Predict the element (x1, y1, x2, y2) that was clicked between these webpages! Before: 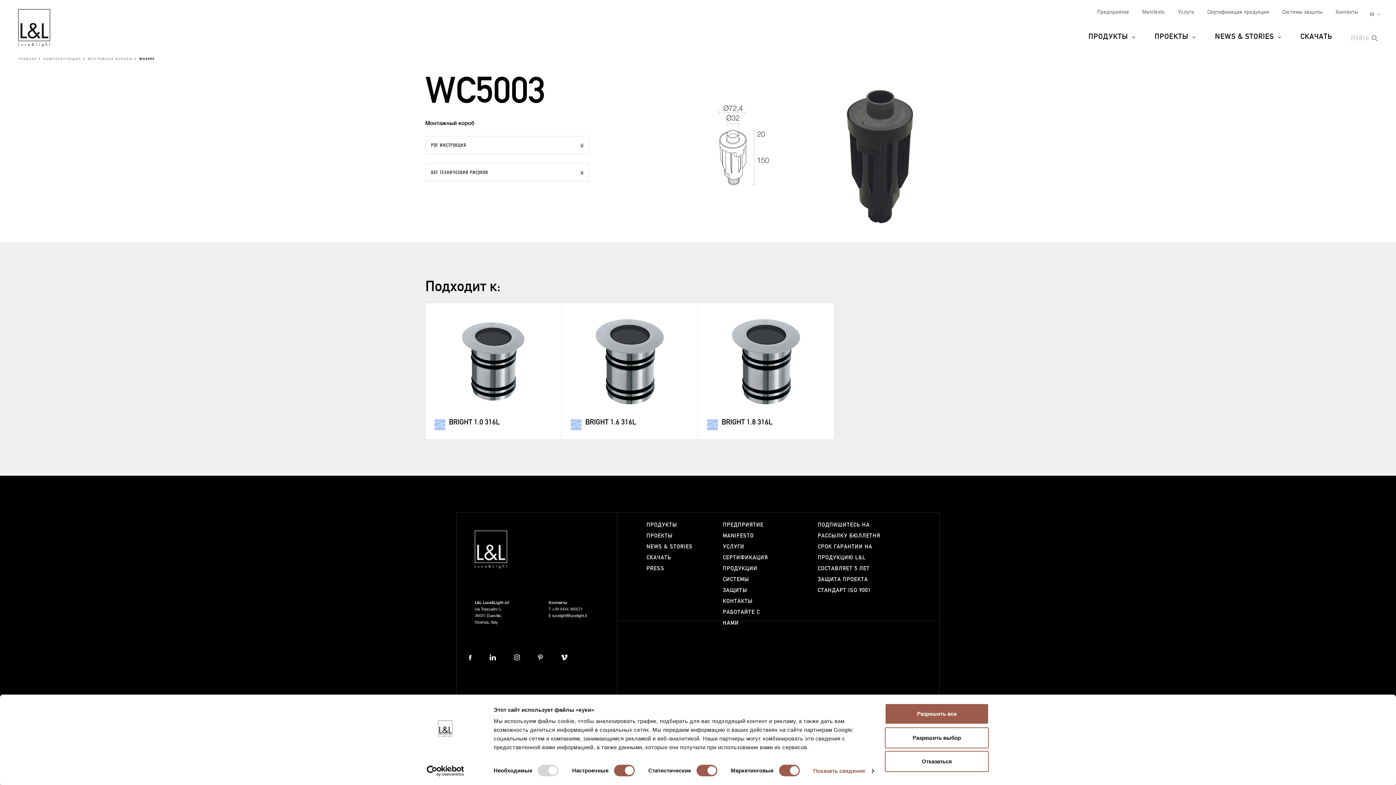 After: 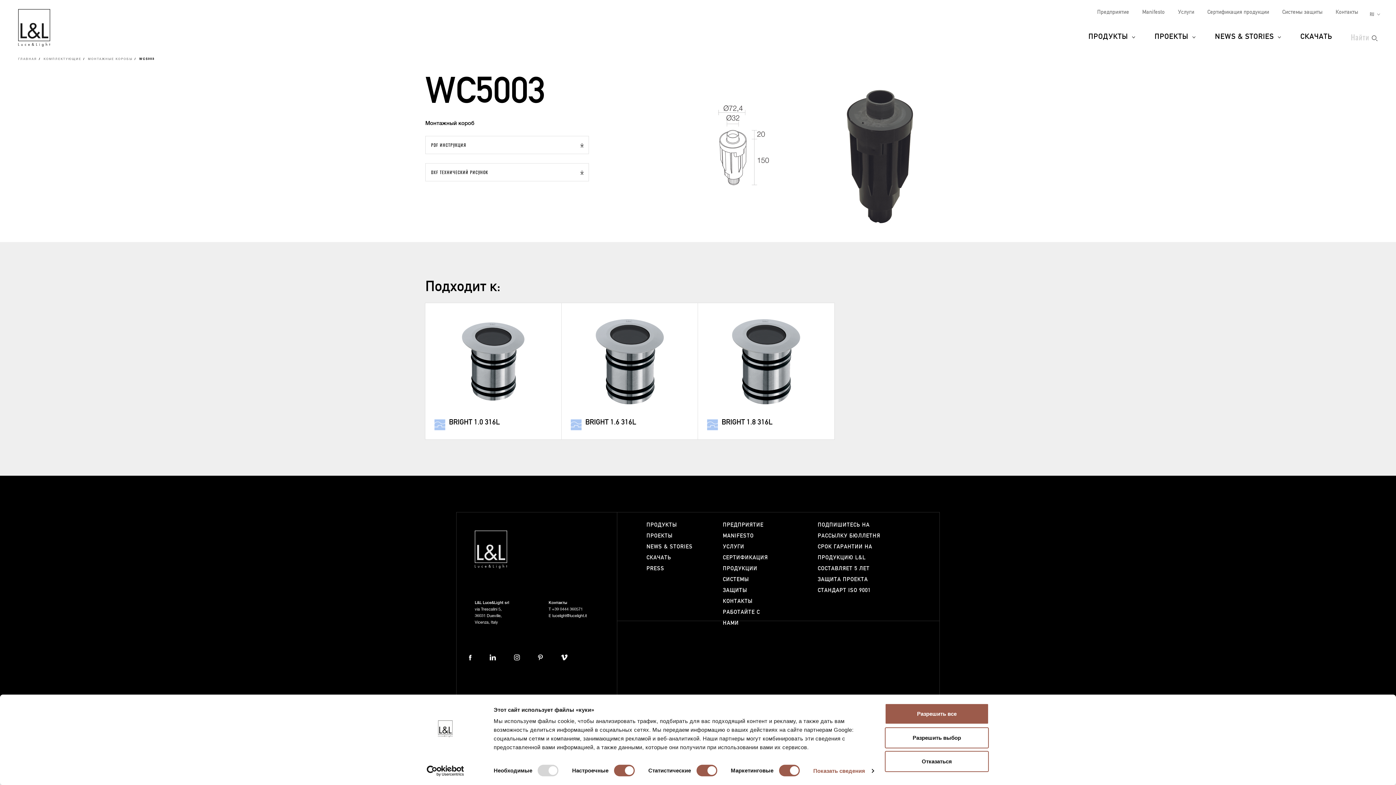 Action: bbox: (510, 651, 523, 665)